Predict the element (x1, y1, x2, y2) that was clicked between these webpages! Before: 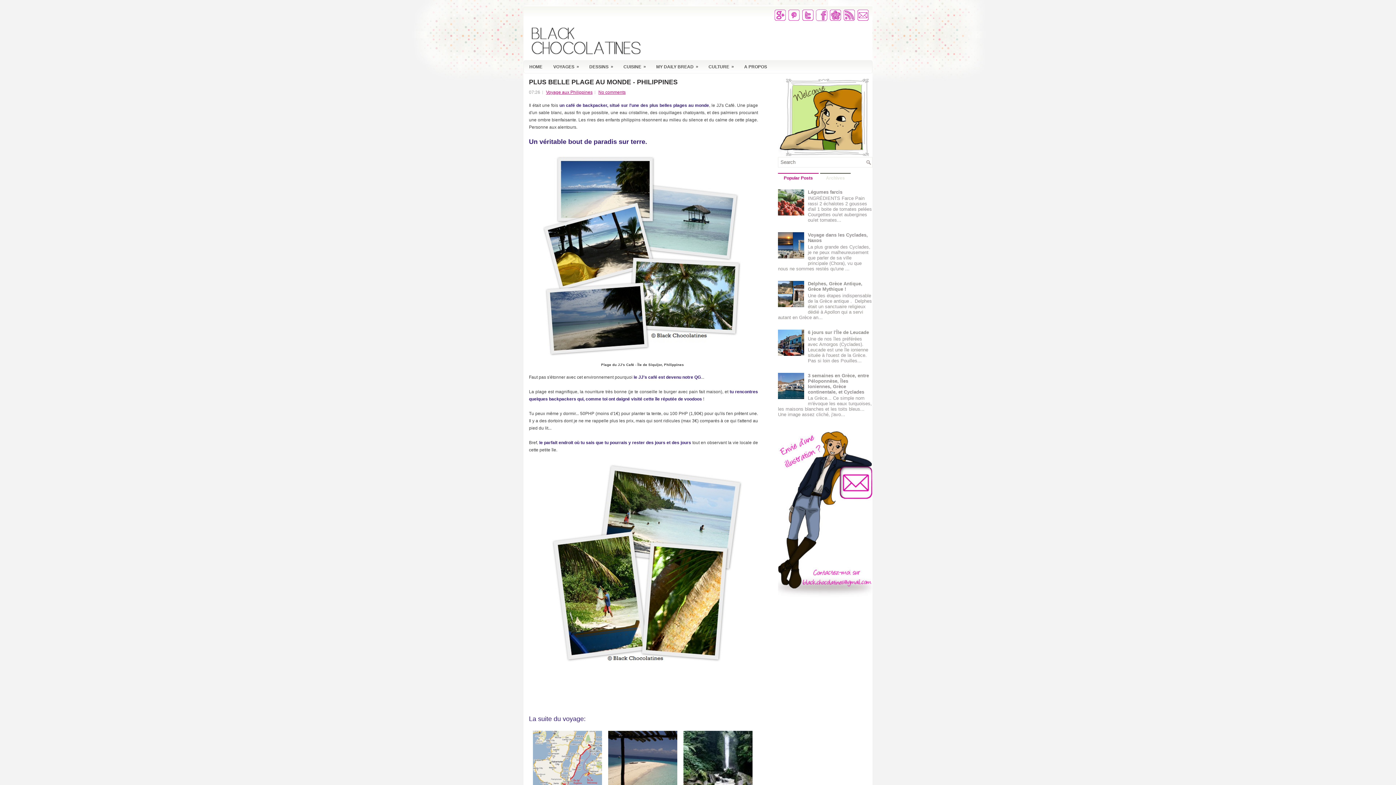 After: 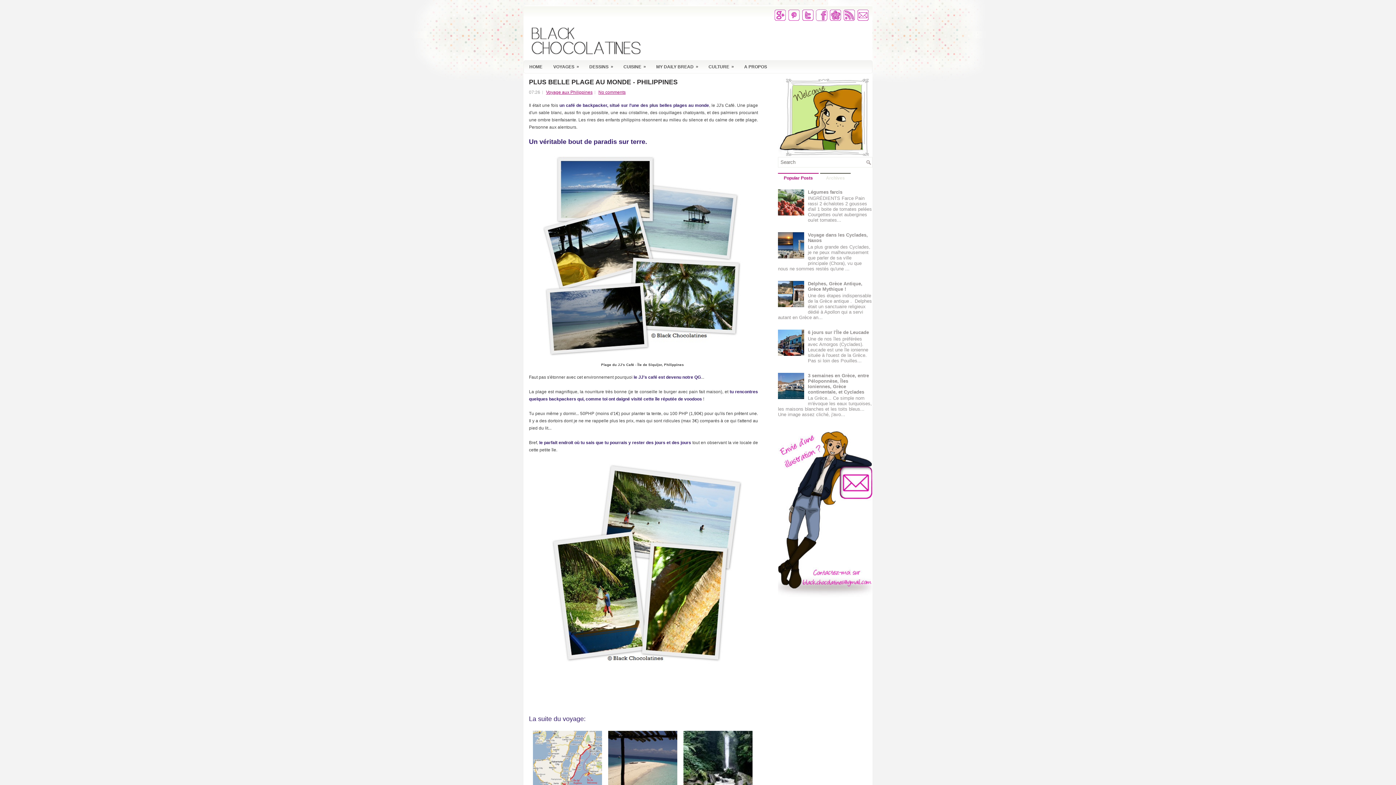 Action: label: Popular Posts bbox: (778, 172, 818, 182)